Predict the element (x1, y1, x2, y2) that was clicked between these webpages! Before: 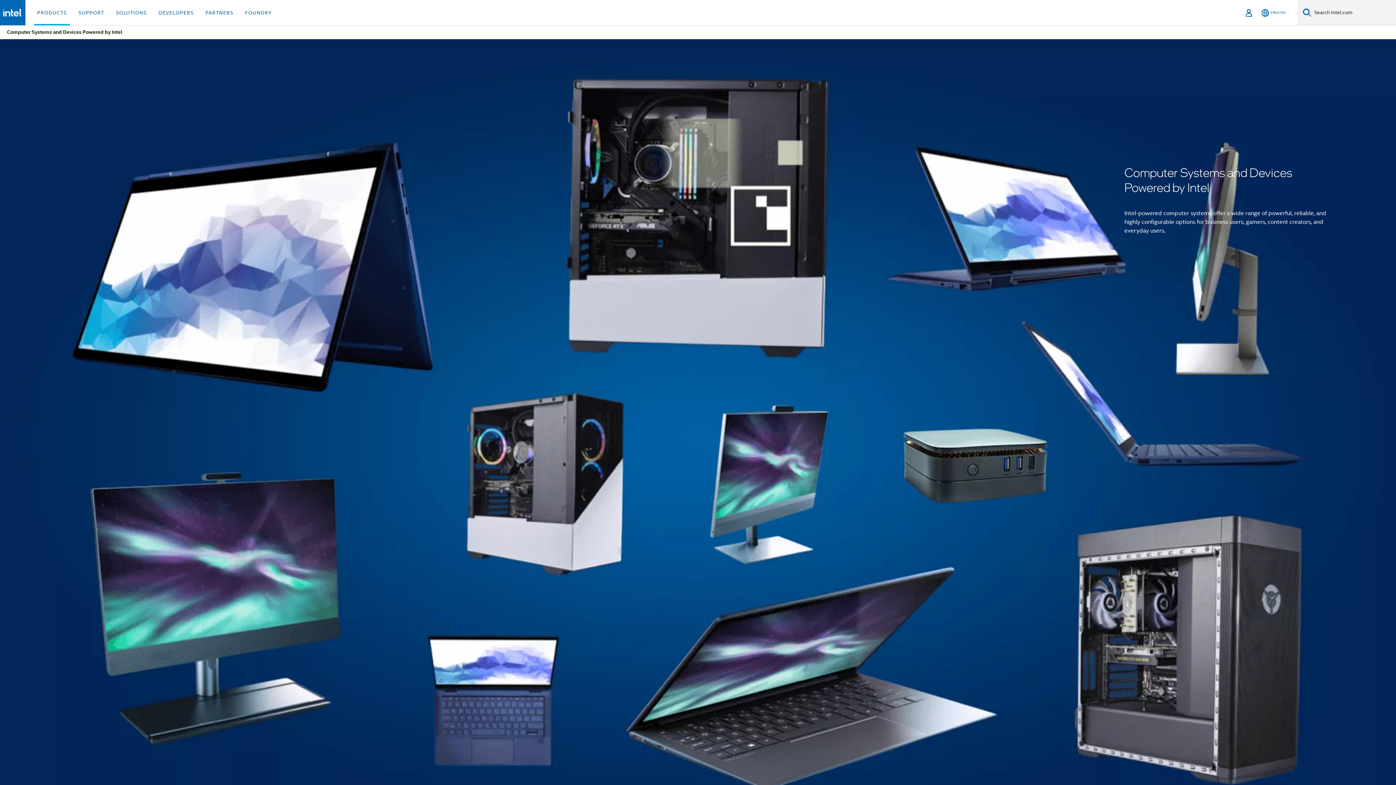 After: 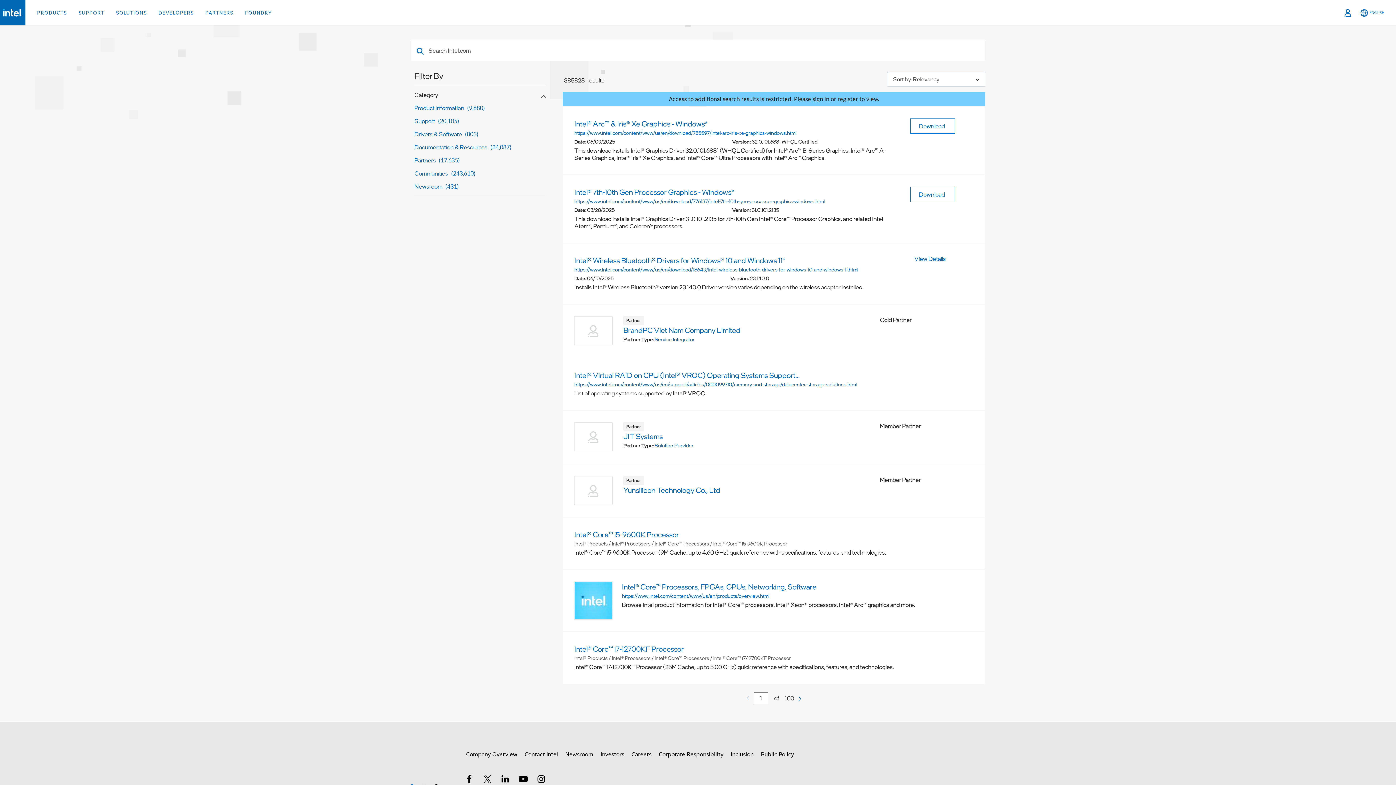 Action: bbox: (1303, 8, 1311, 17) label: Search